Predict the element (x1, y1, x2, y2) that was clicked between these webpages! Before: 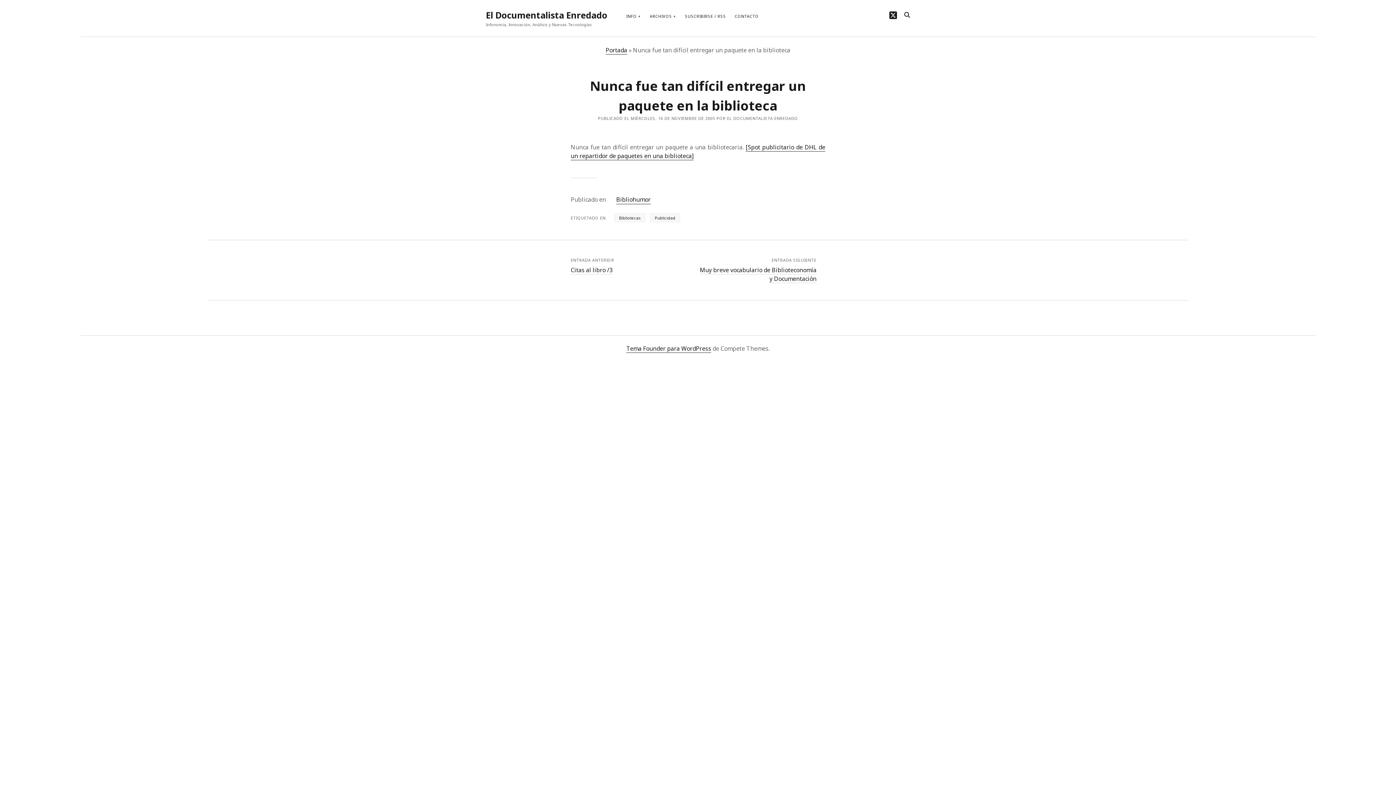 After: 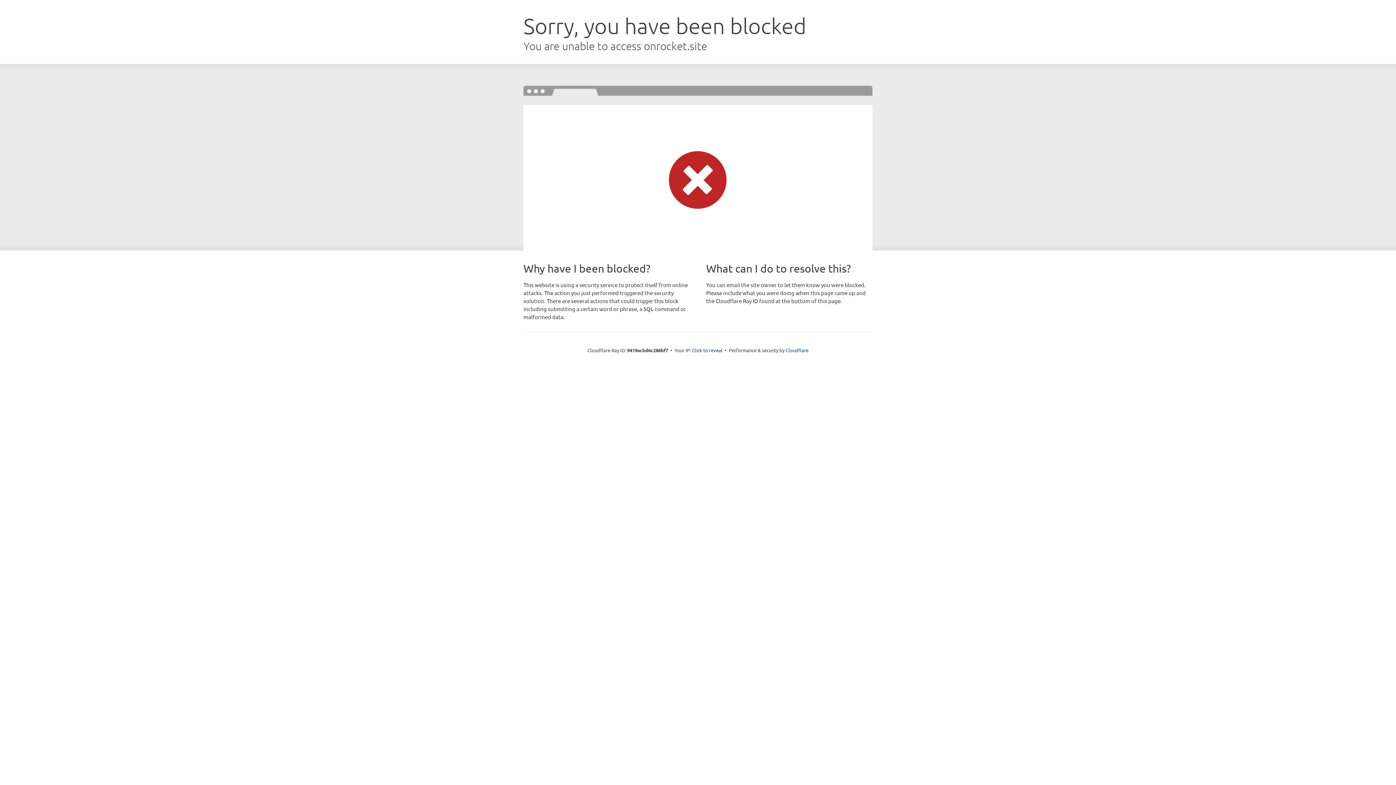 Action: bbox: (626, 344, 711, 353) label: Tema Founder para WordPress